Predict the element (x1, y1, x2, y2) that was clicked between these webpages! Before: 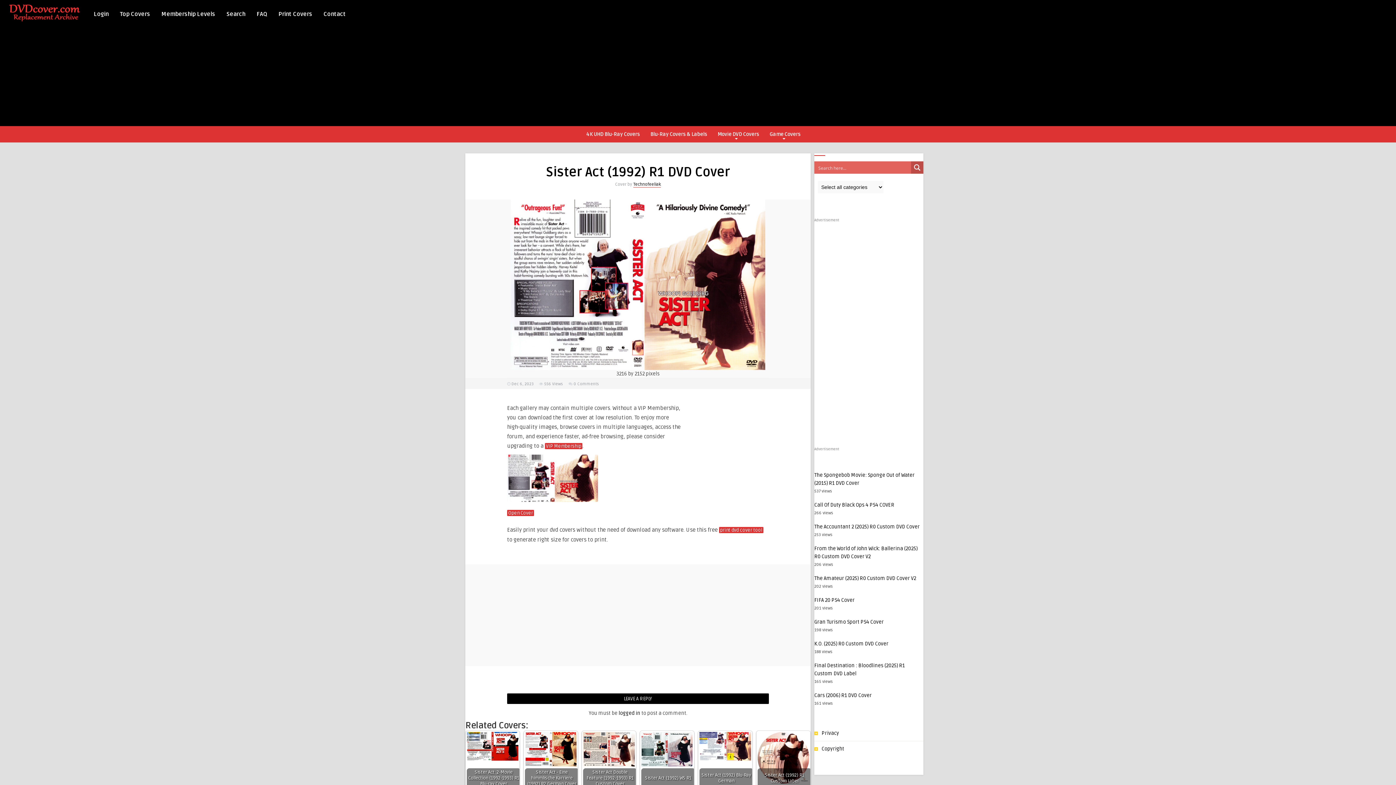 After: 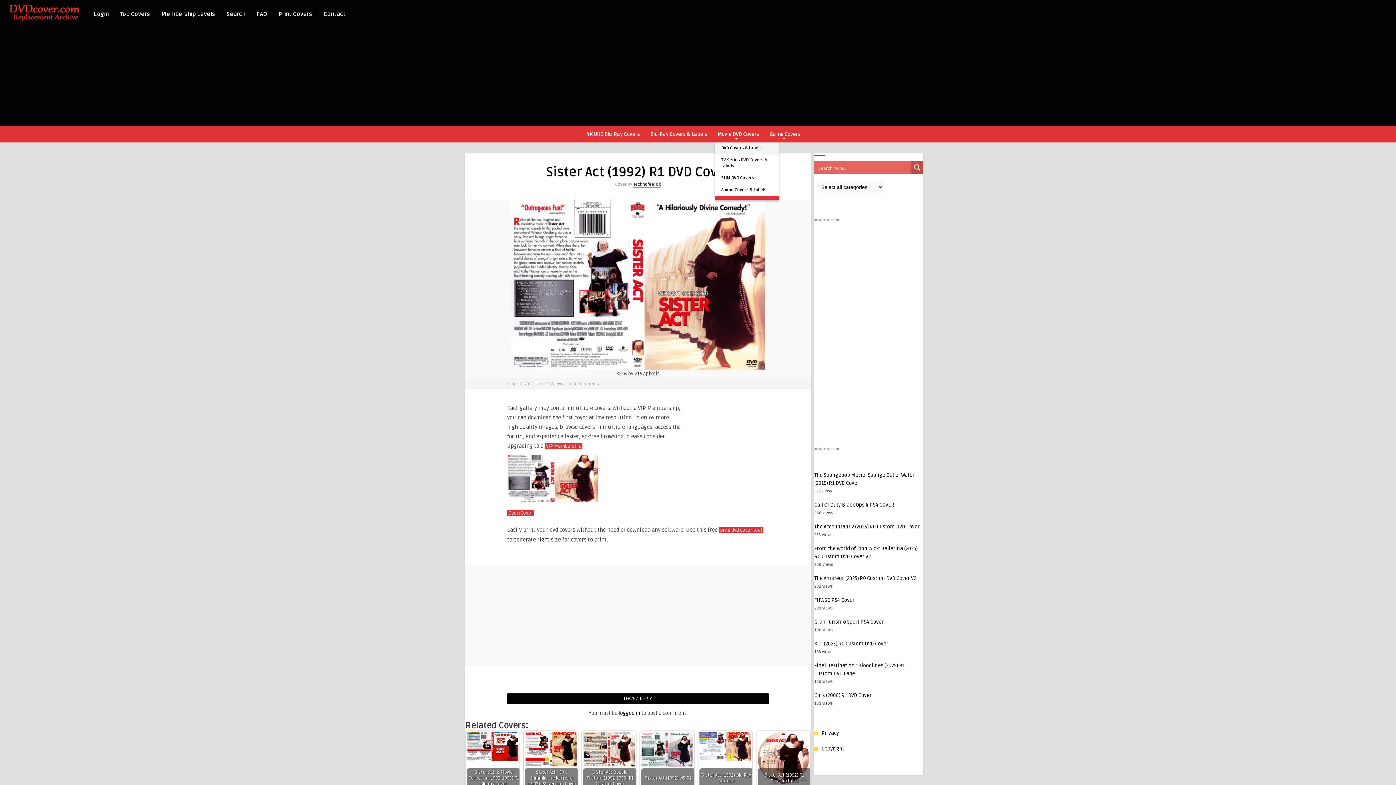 Action: label: Movie DVD Covers bbox: (714, 126, 762, 141)